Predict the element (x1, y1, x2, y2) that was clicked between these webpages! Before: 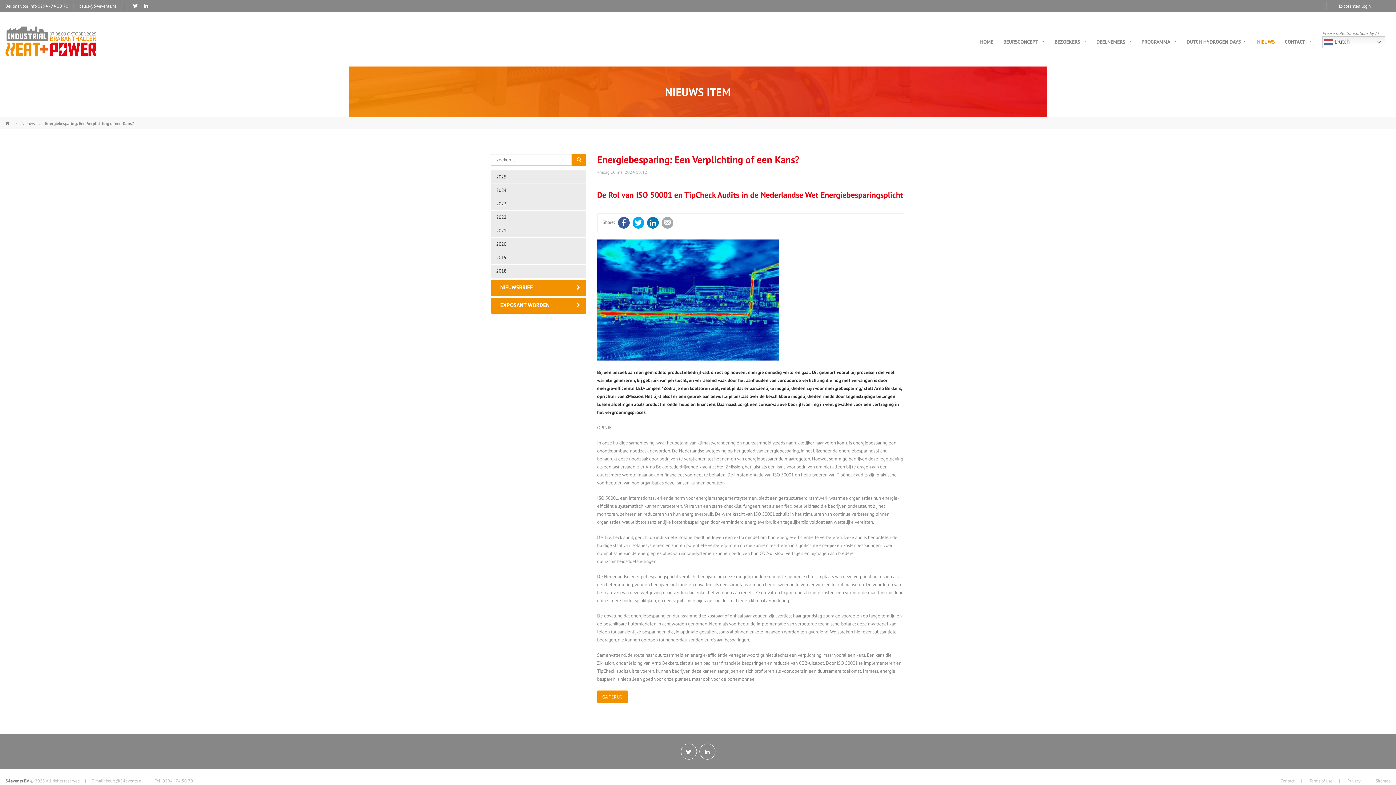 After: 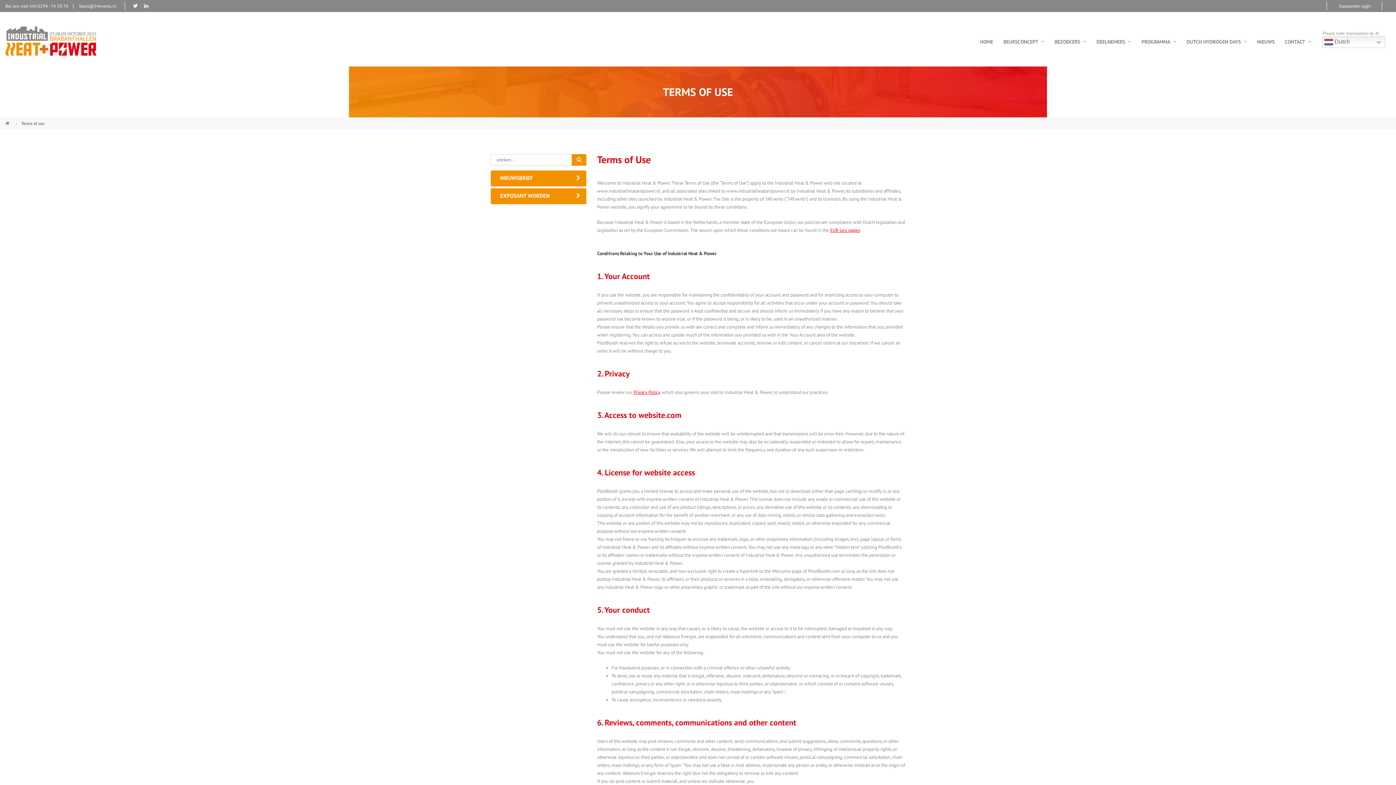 Action: bbox: (1309, 778, 1332, 783) label: Terms of use